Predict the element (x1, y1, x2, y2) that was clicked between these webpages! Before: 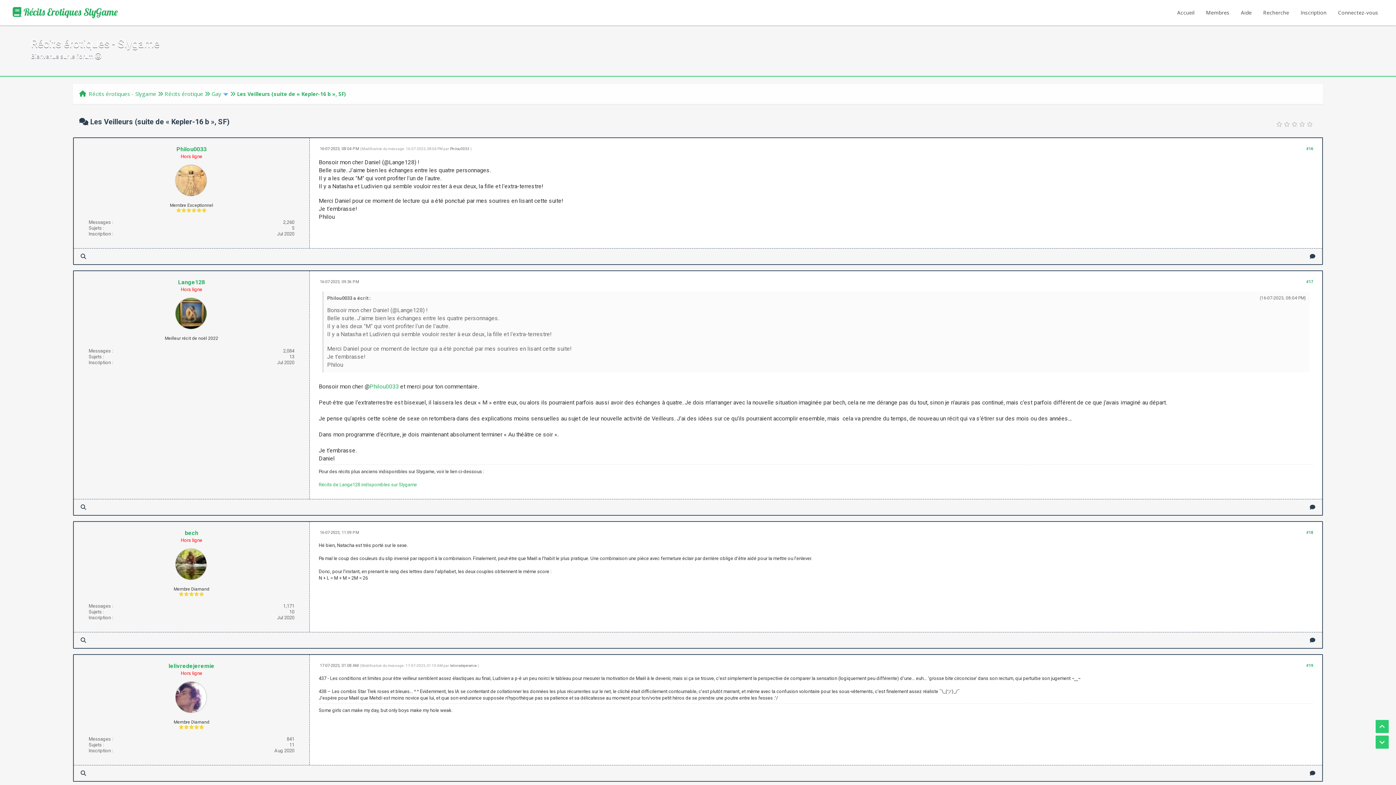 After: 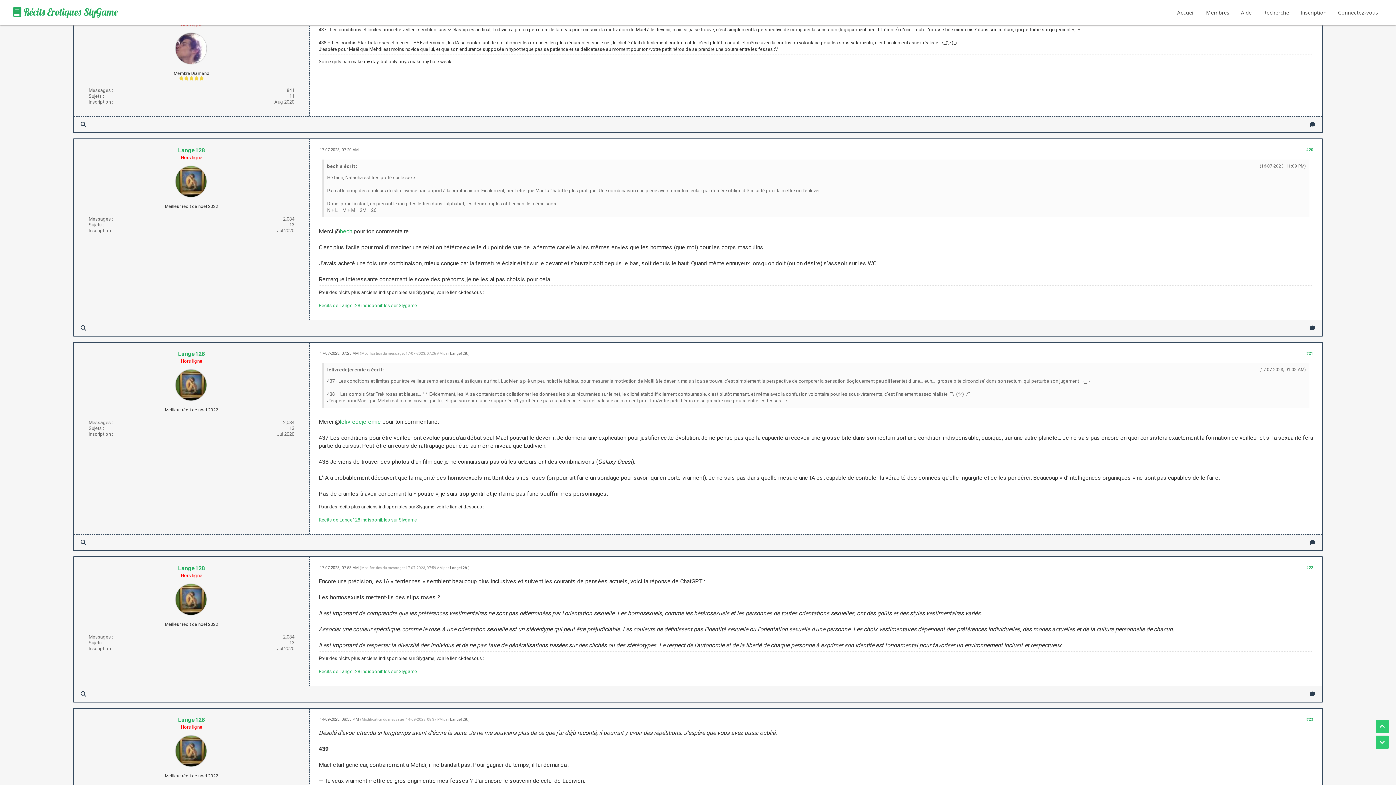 Action: bbox: (1306, 663, 1313, 668) label: #19